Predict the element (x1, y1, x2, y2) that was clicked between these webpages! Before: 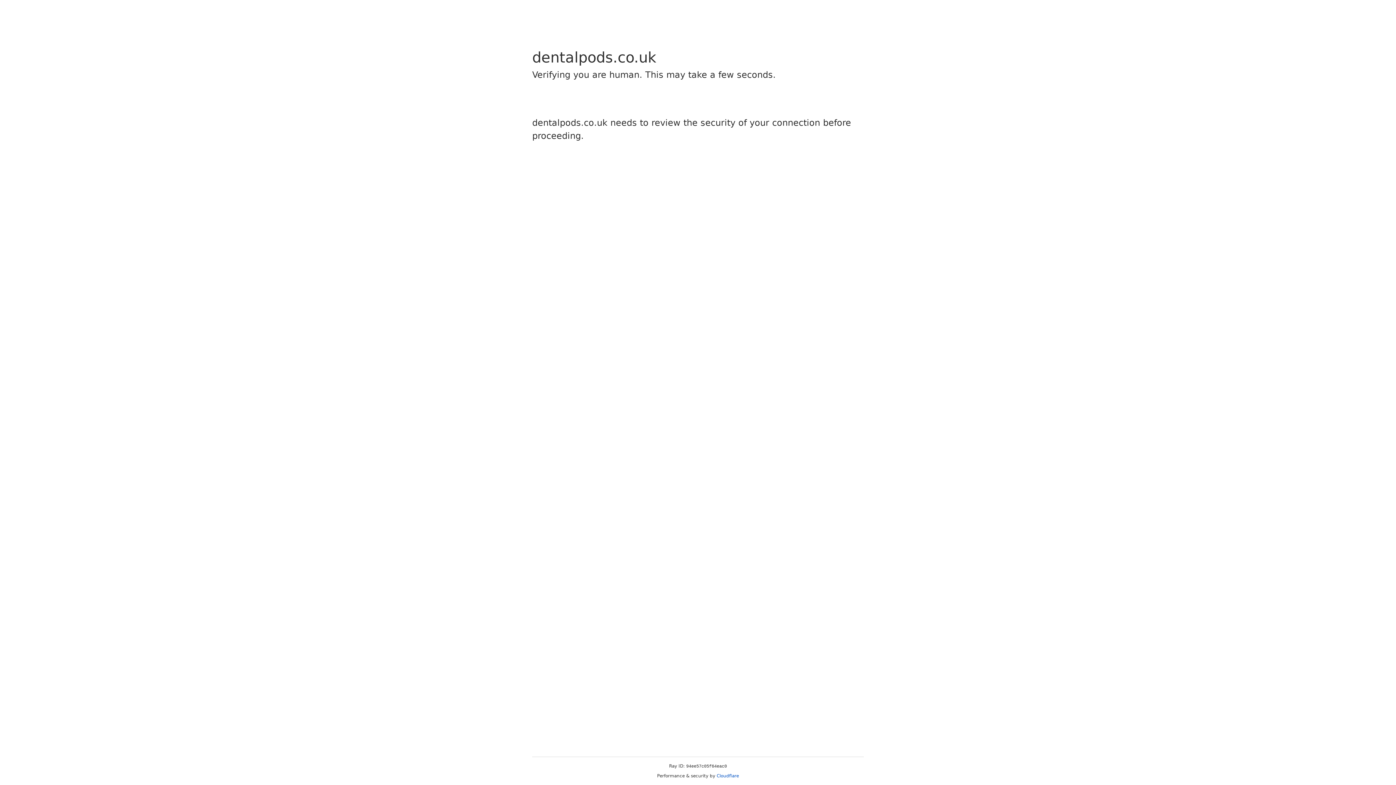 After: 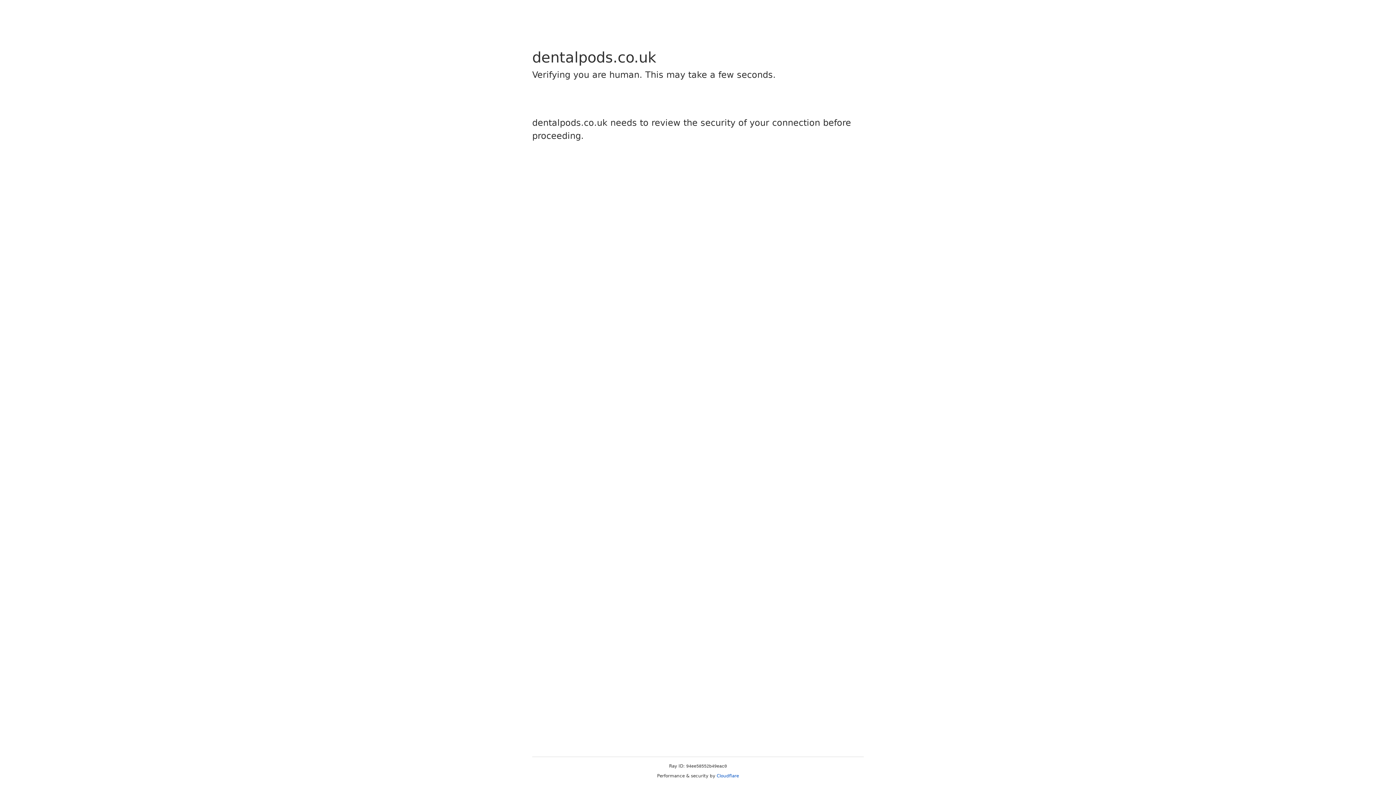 Action: bbox: (716, 773, 739, 778) label: Cloudflare